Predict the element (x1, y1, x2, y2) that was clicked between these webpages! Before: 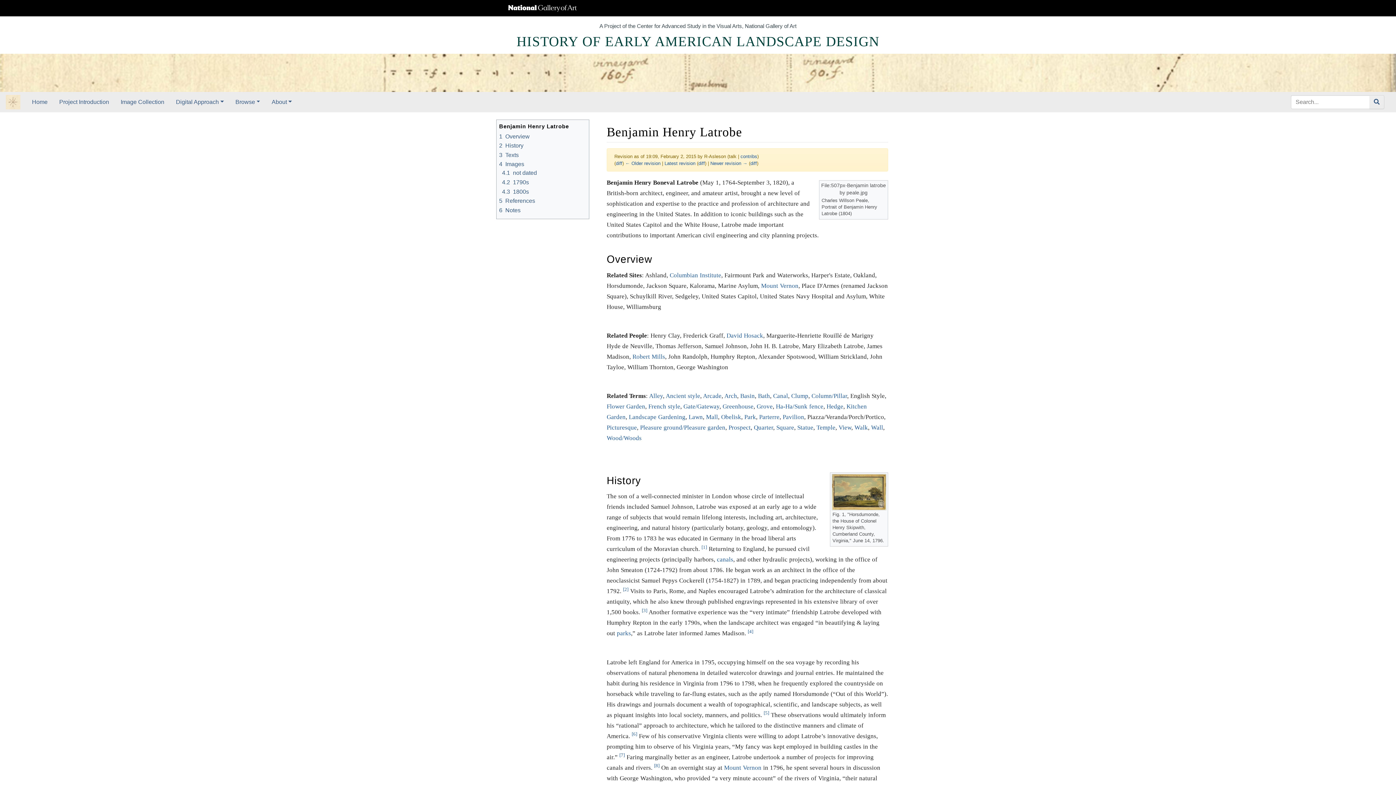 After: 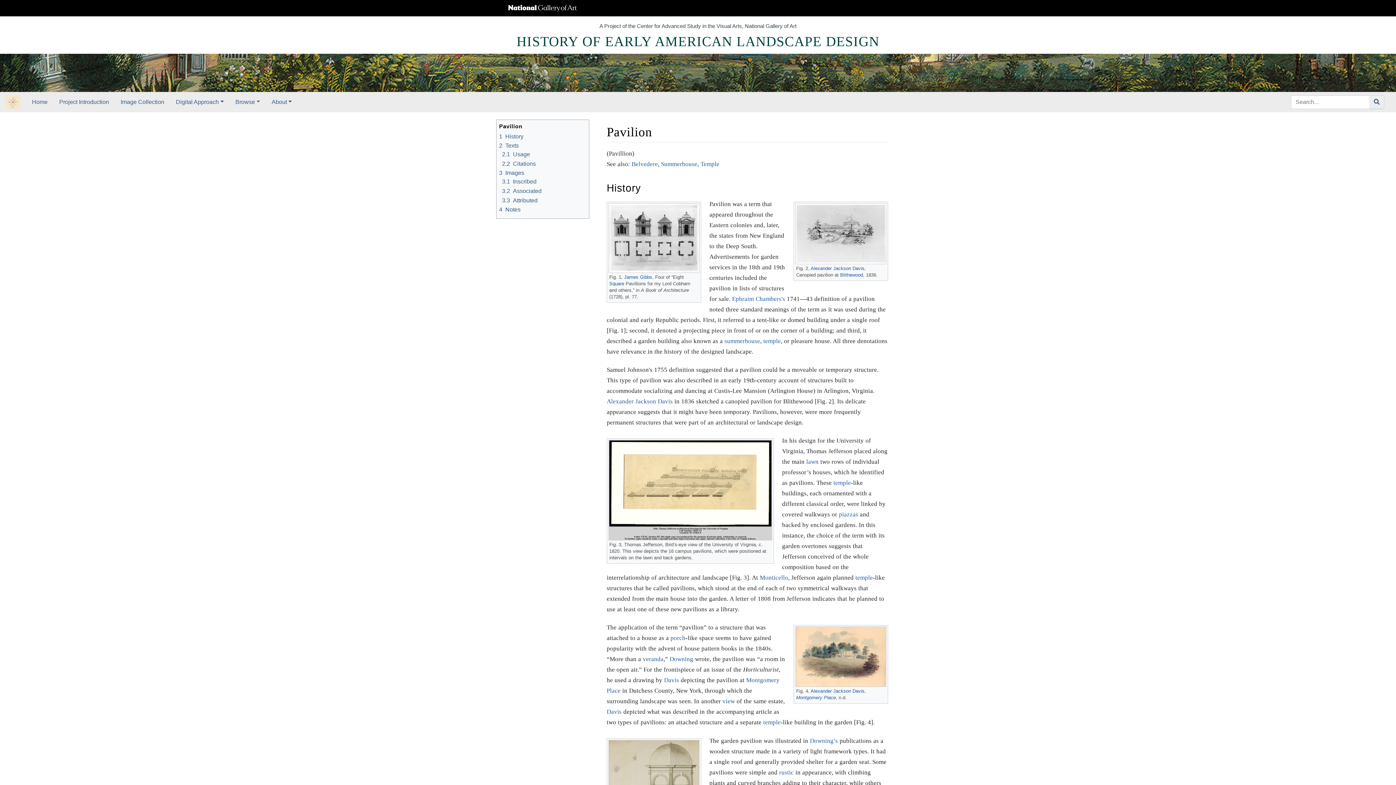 Action: bbox: (782, 413, 804, 420) label: Pavilion